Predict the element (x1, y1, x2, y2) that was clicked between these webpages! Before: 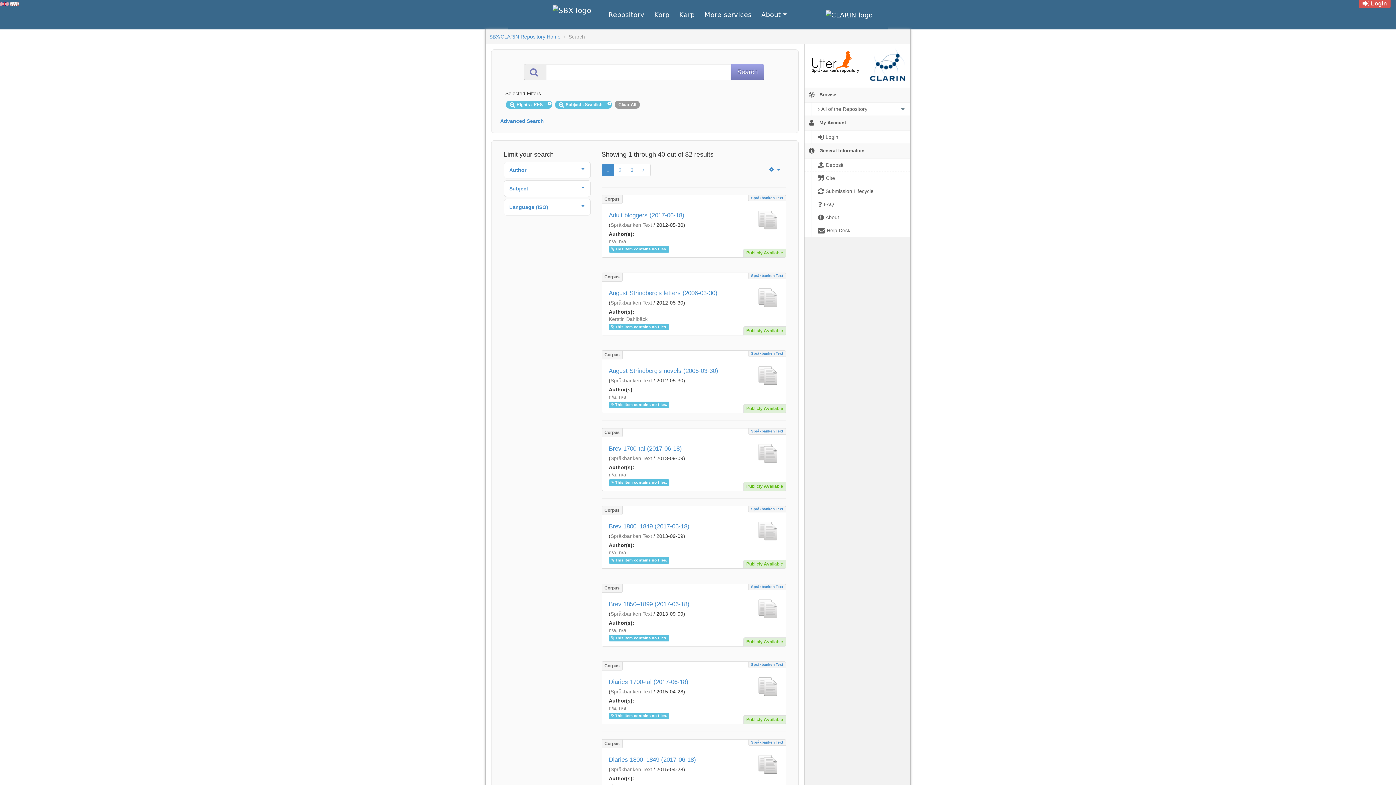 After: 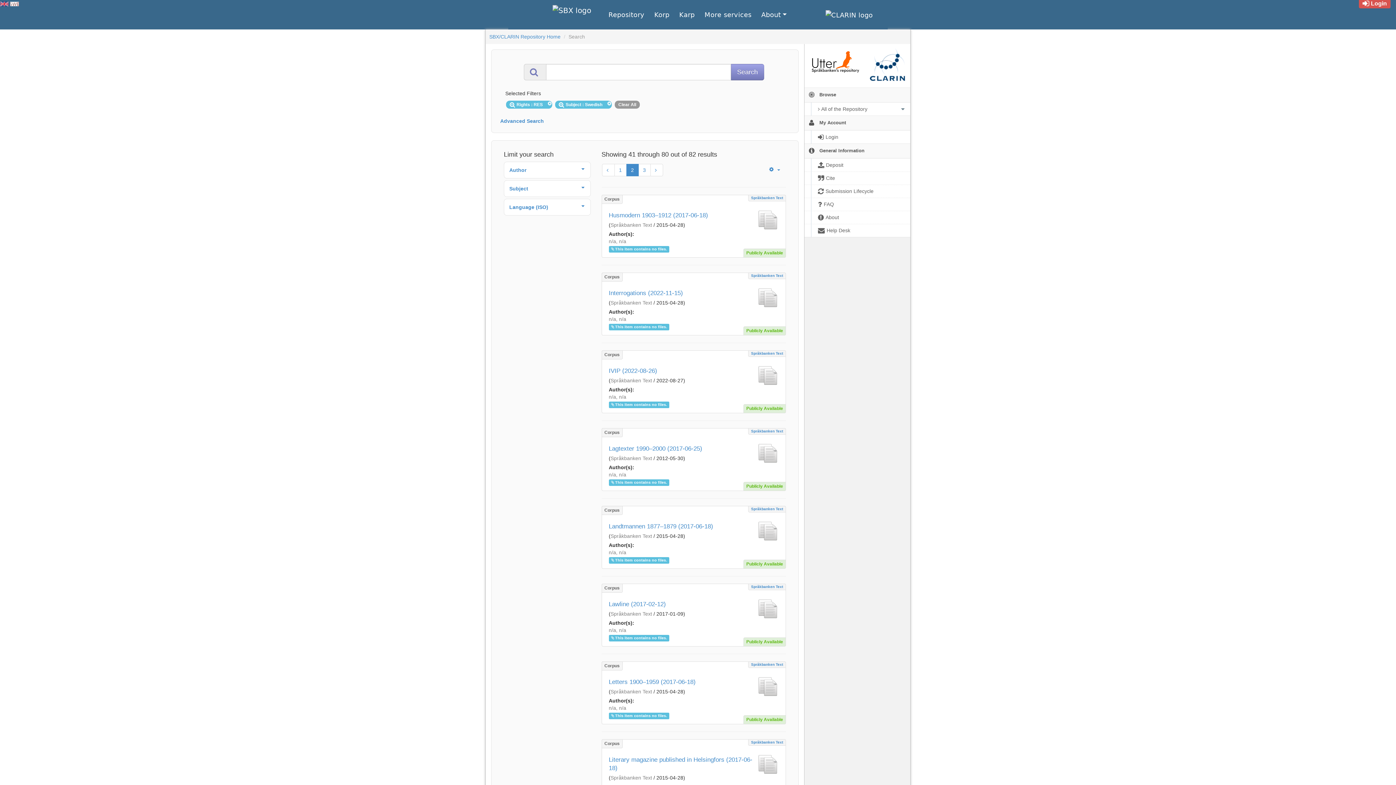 Action: label:   bbox: (638, 164, 650, 176)